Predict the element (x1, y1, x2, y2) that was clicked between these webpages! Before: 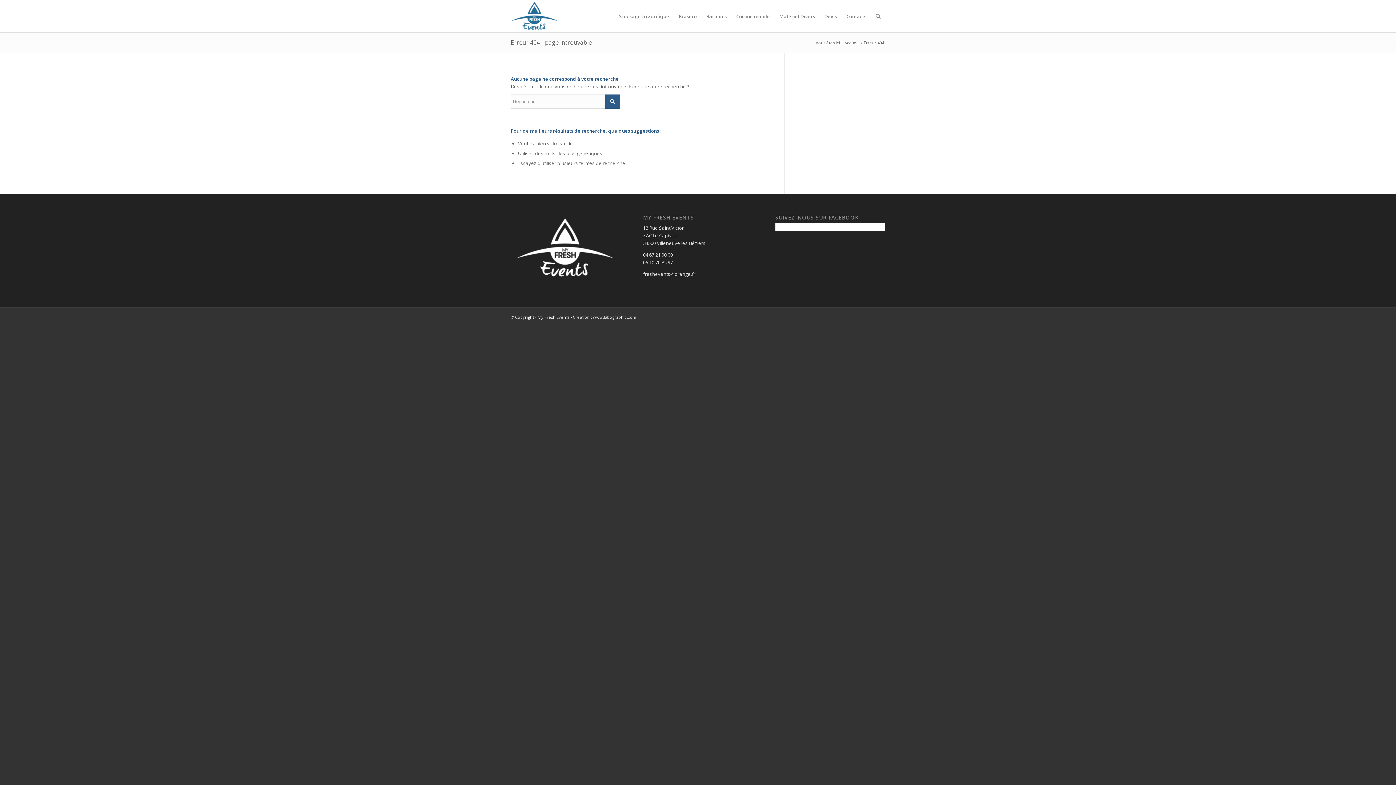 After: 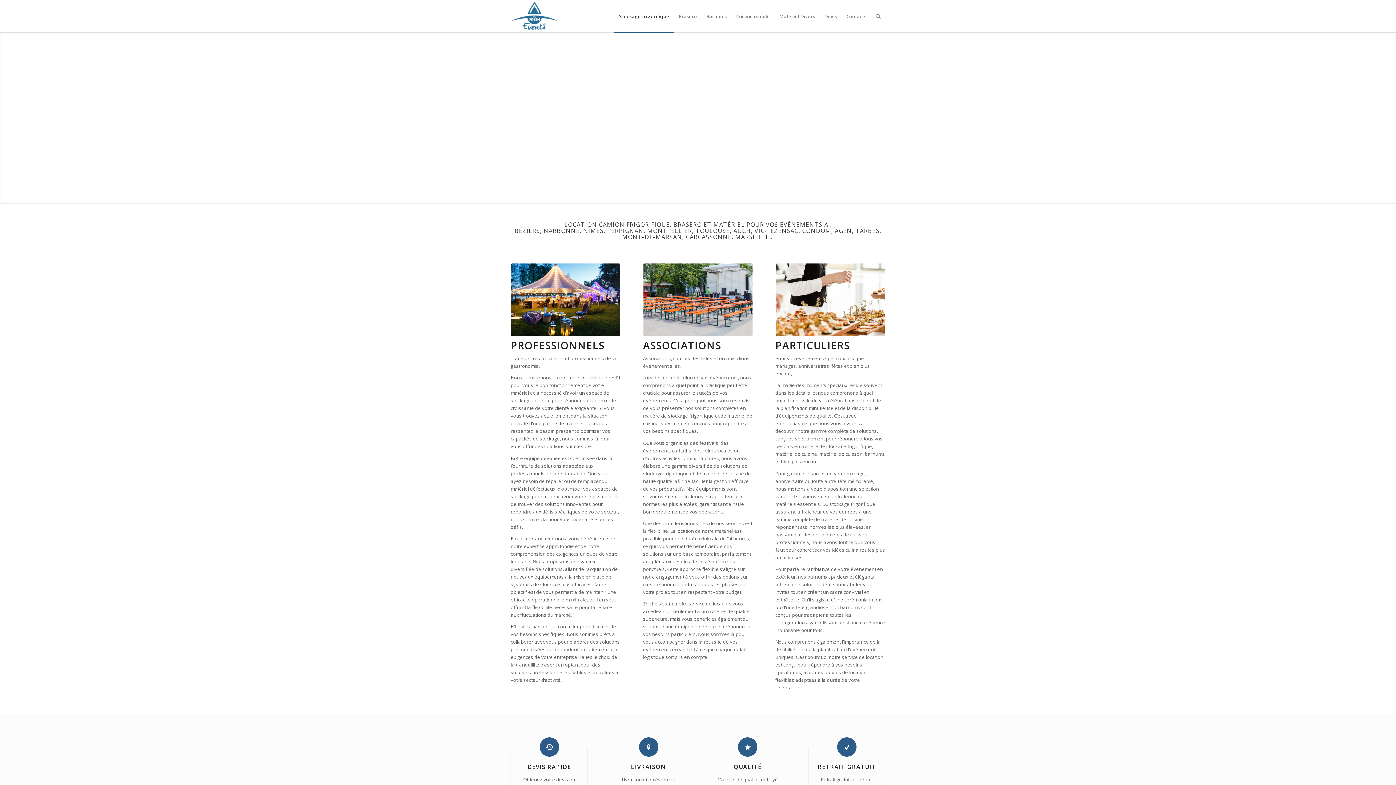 Action: bbox: (614, 0, 674, 32) label: Stockage frigorifique